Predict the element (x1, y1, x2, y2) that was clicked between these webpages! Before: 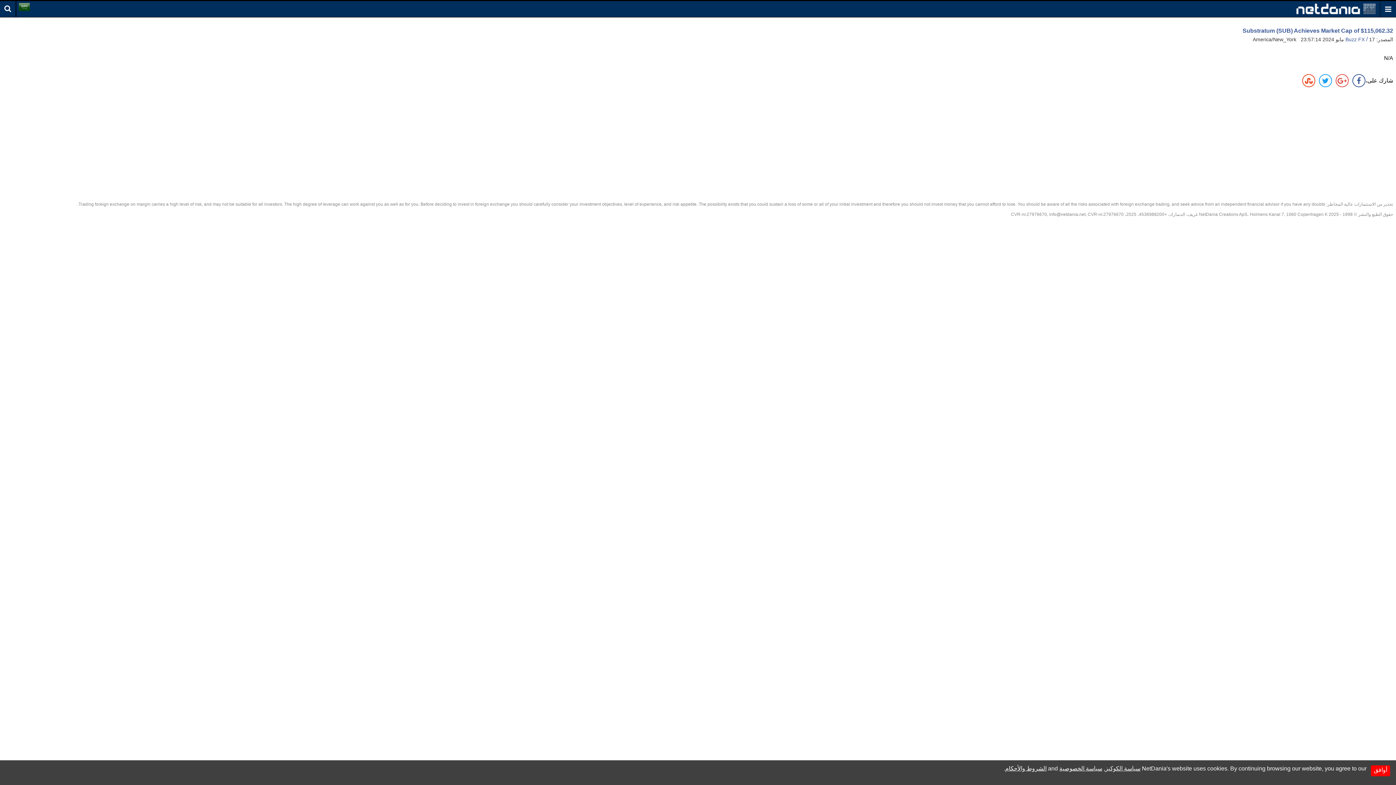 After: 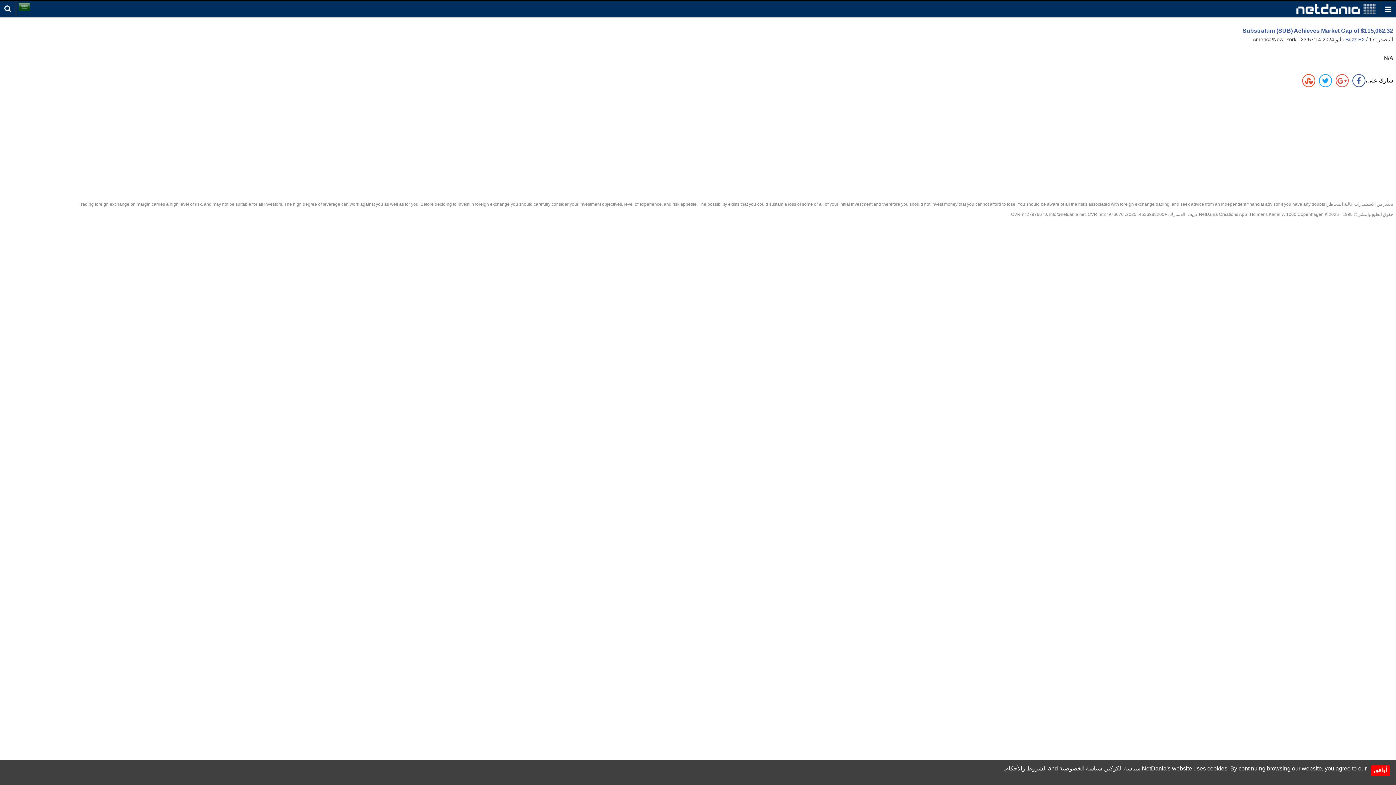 Action: bbox: (1049, 212, 1085, 217) label: info@netdania.net